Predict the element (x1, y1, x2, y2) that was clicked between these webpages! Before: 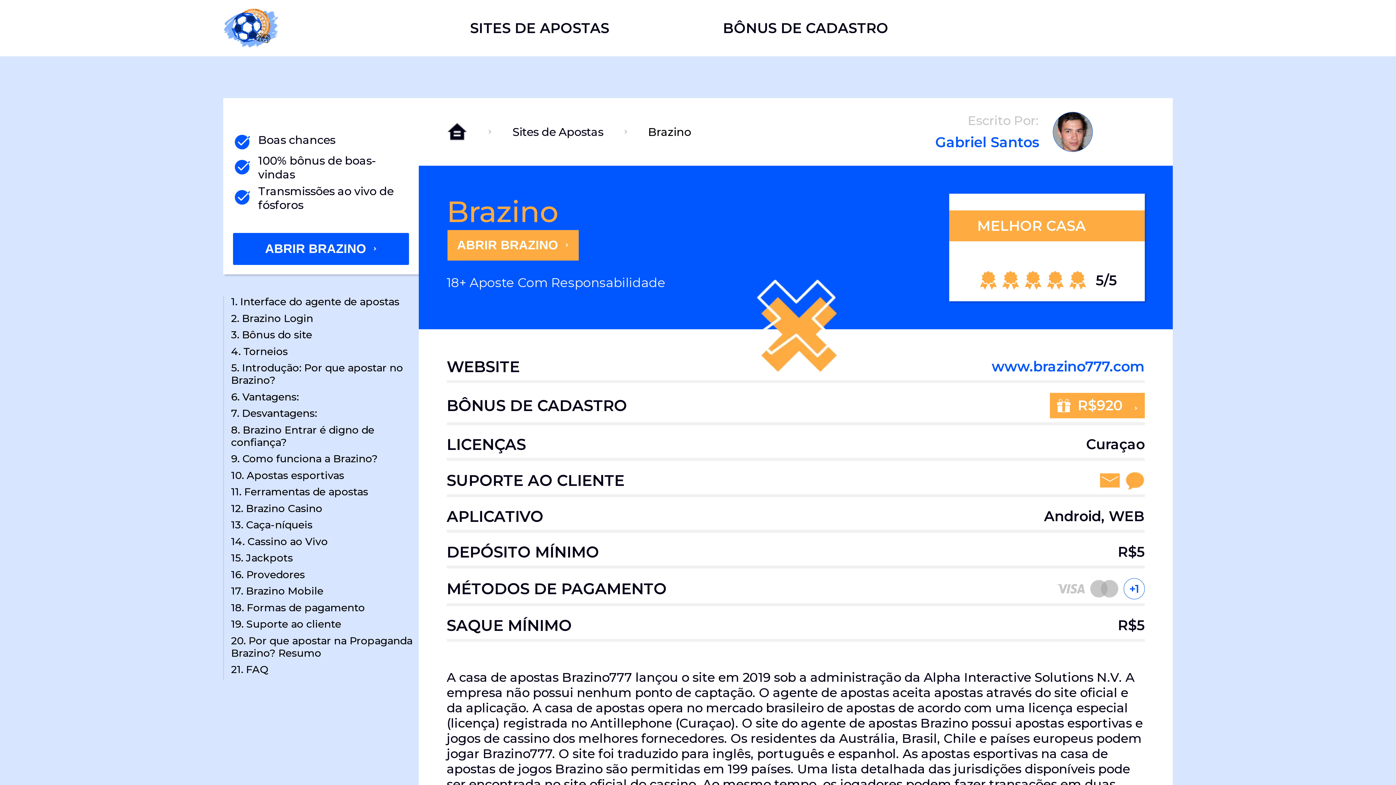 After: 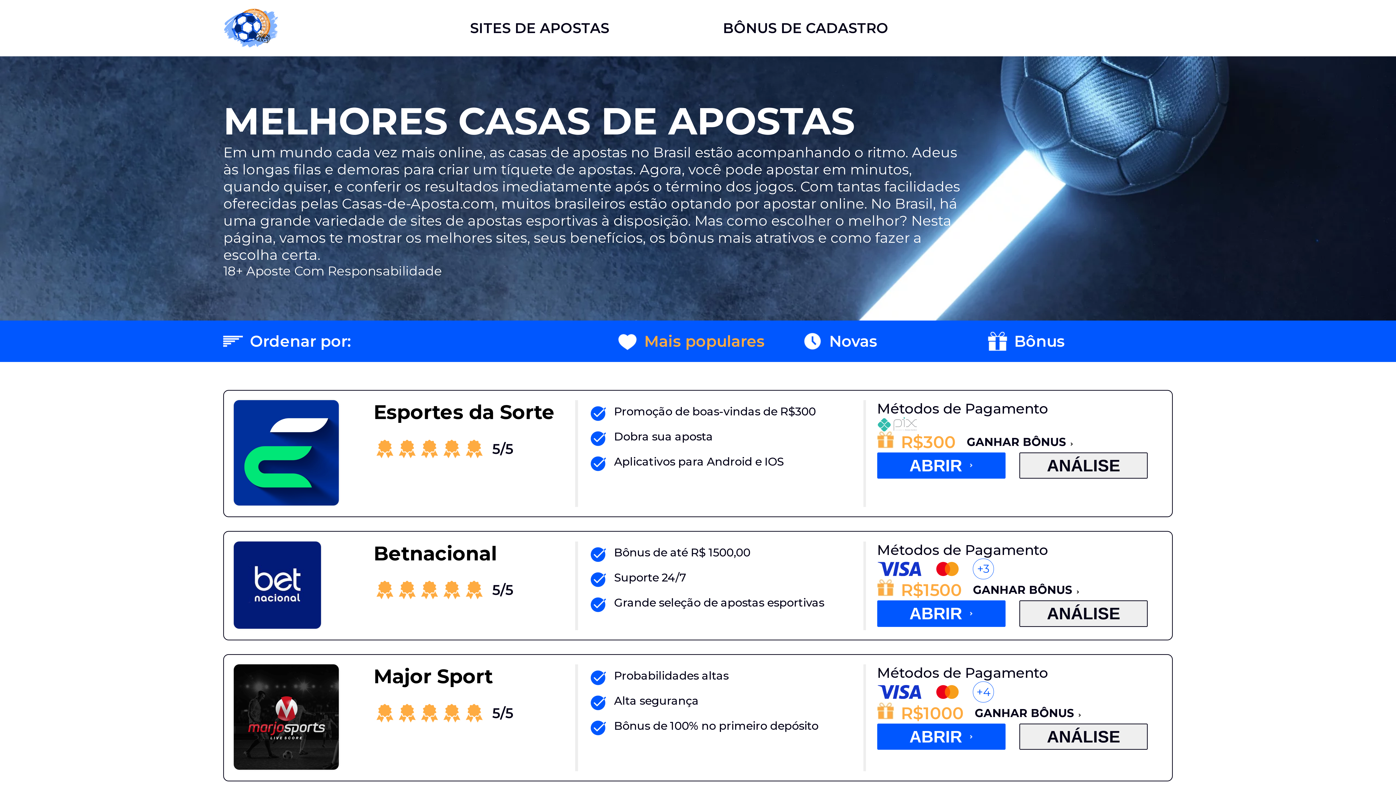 Action: bbox: (223, 8, 279, 47)